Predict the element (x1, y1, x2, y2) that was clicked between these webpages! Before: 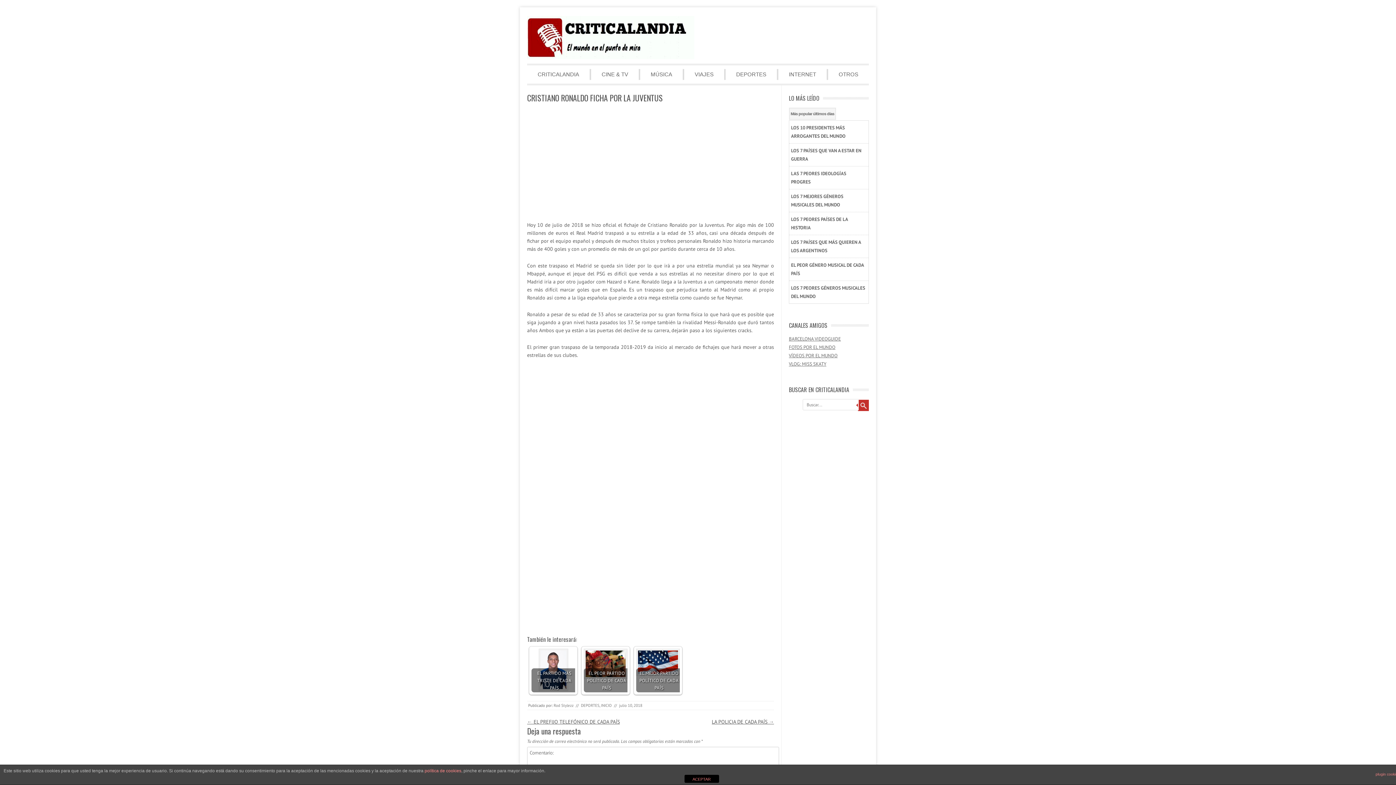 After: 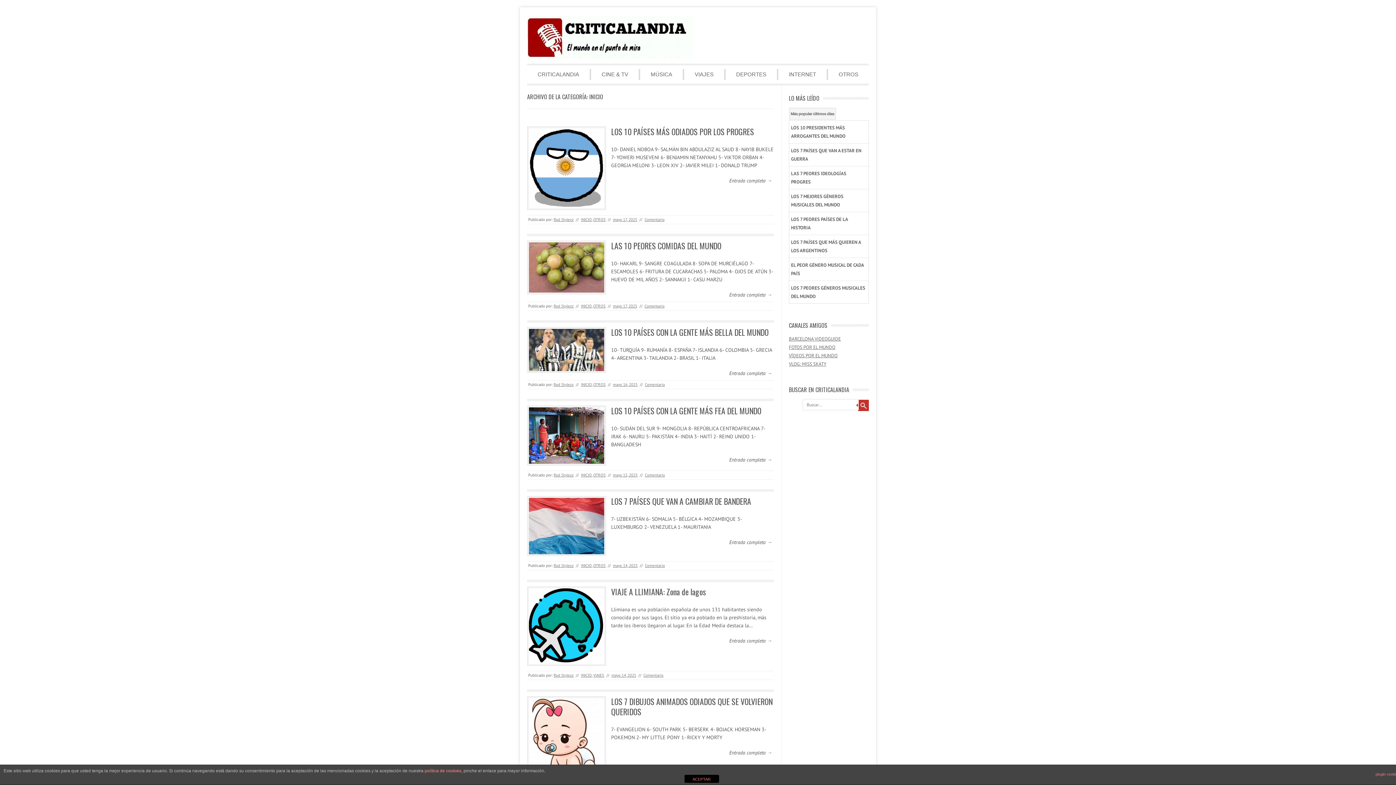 Action: label: INICIO bbox: (601, 703, 612, 708)